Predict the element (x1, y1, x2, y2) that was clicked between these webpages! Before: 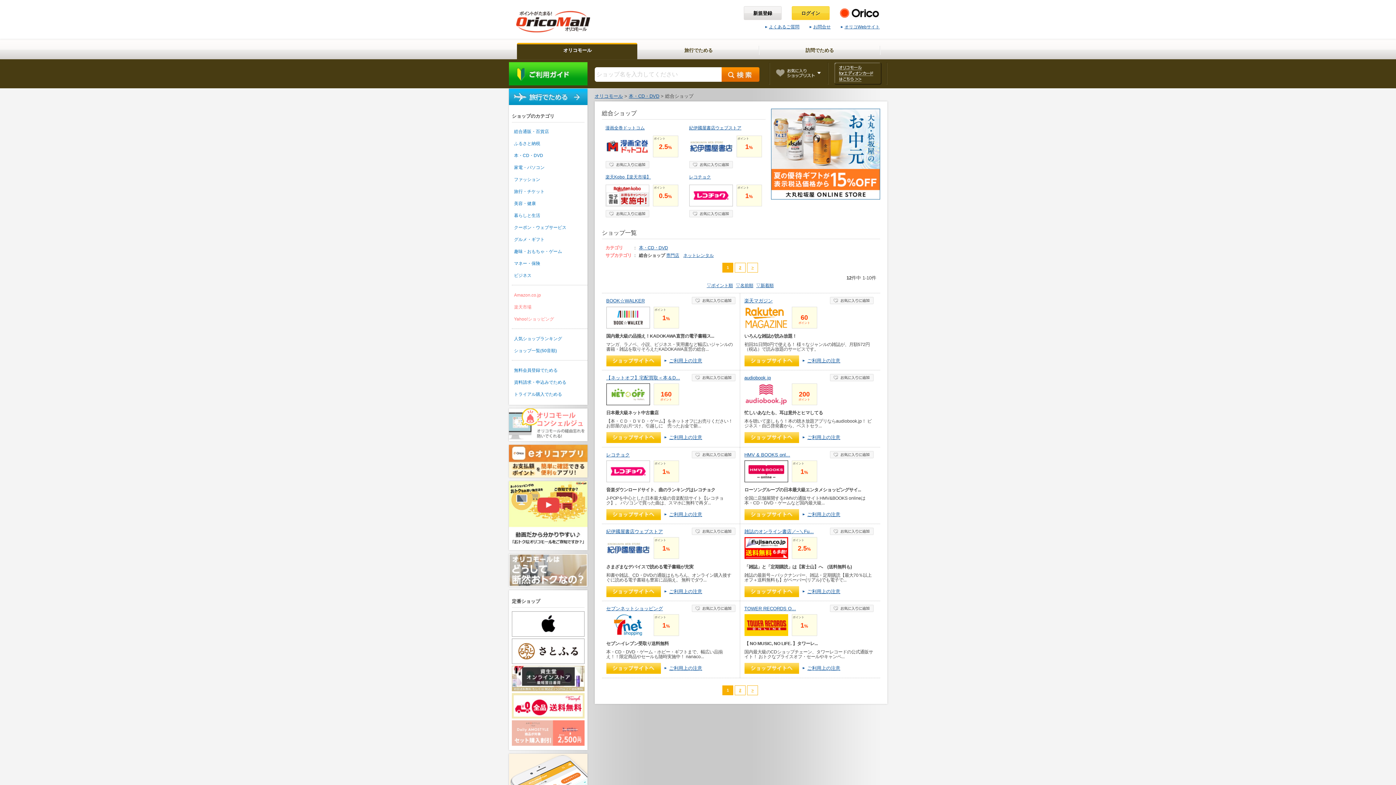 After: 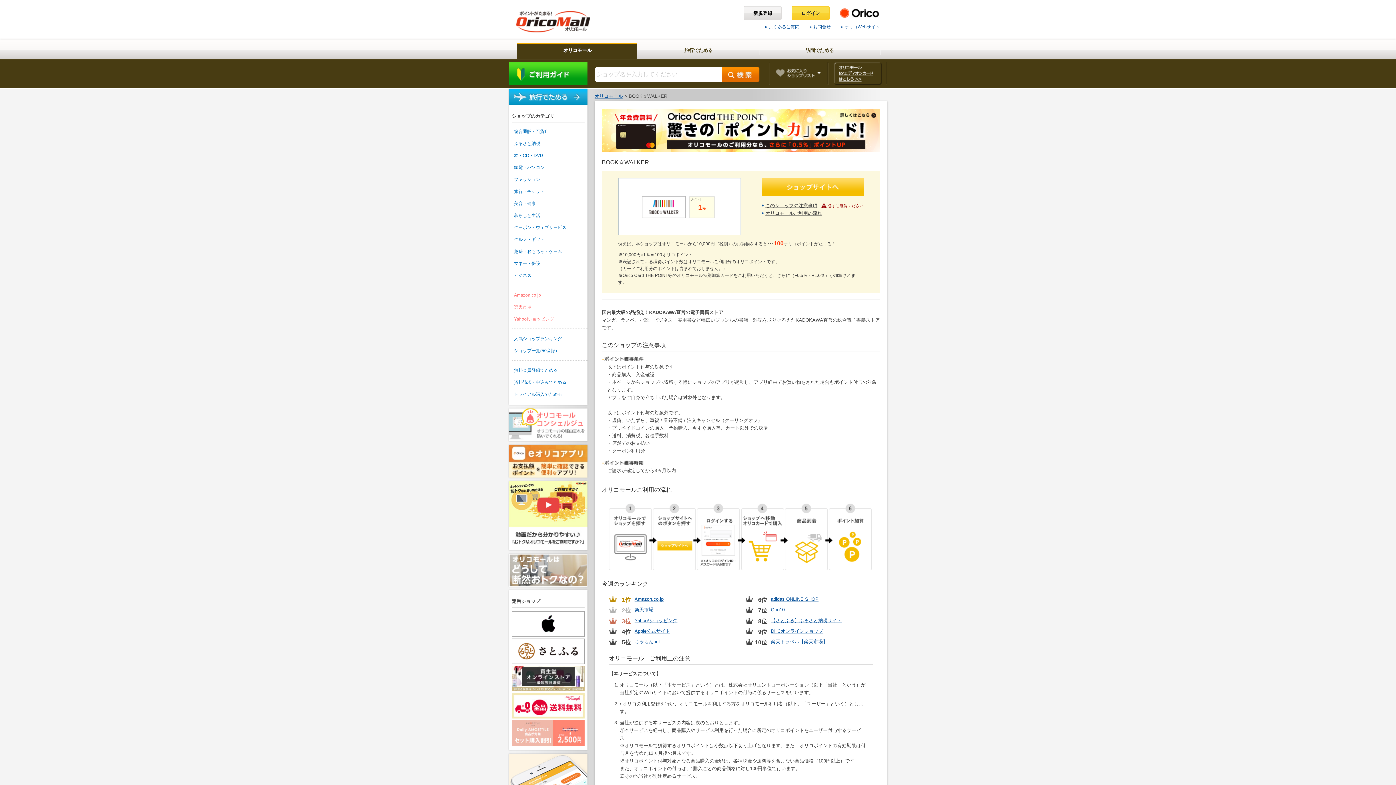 Action: bbox: (606, 298, 644, 303) label: BOOK☆WALKER